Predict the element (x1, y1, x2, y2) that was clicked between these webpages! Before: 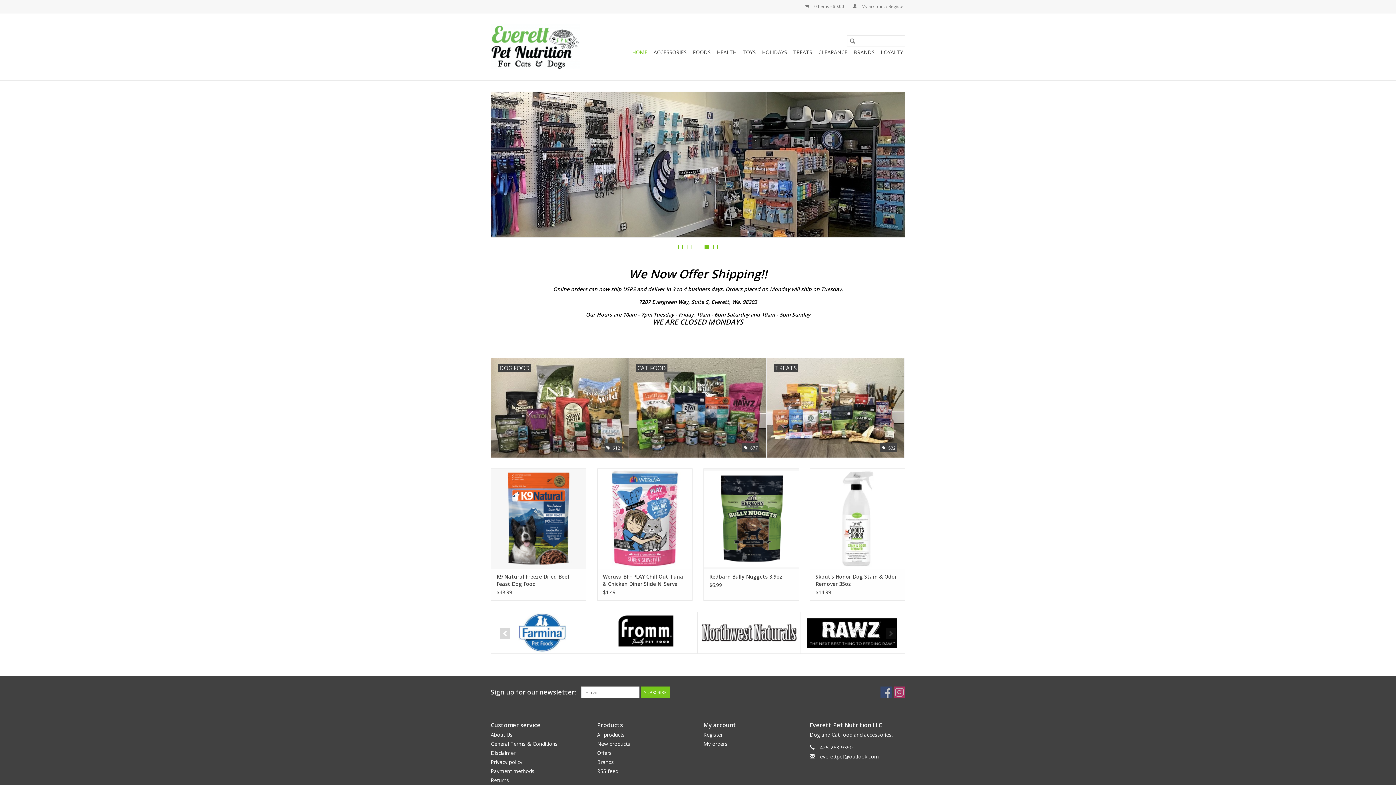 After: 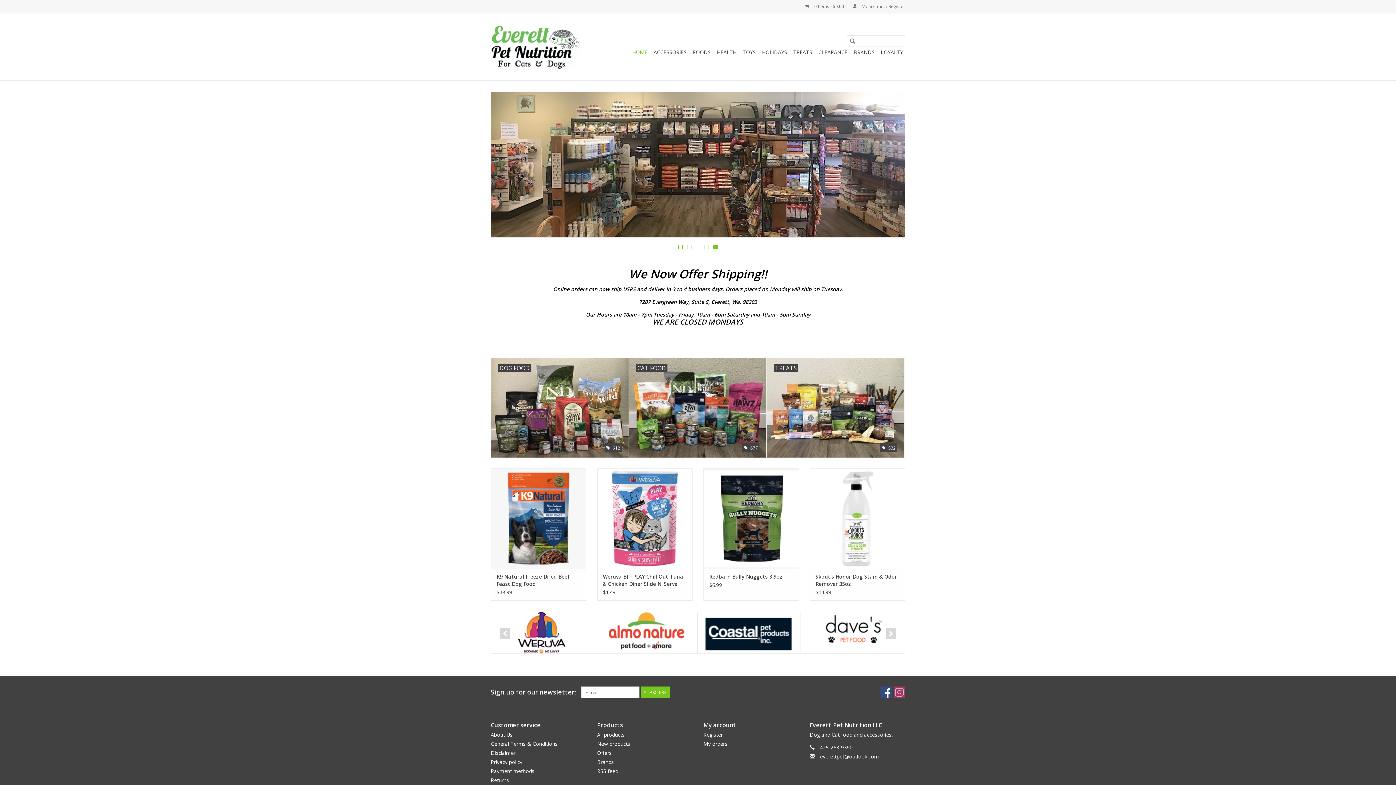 Action: bbox: (880, 687, 892, 698) label: Facebook Everett Pet Nutrition LLC